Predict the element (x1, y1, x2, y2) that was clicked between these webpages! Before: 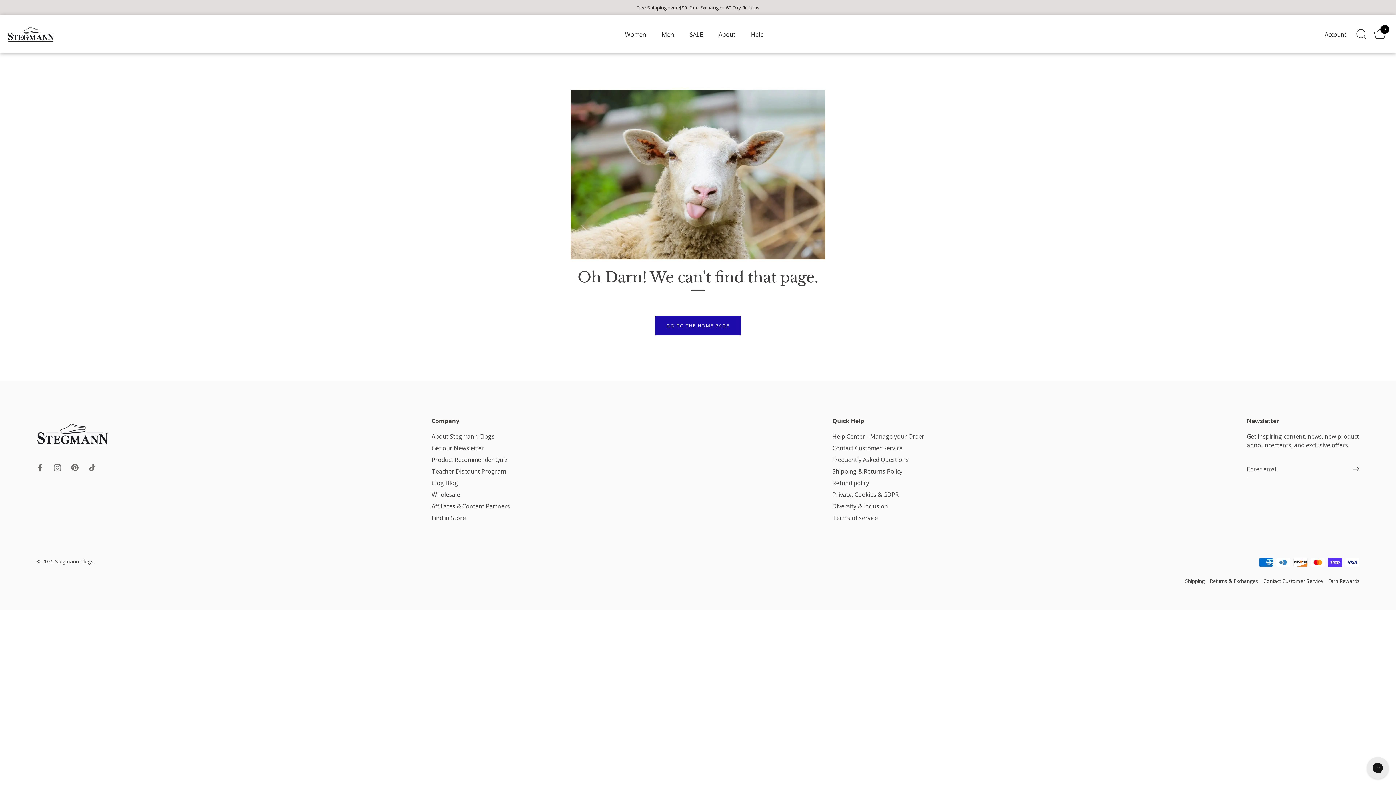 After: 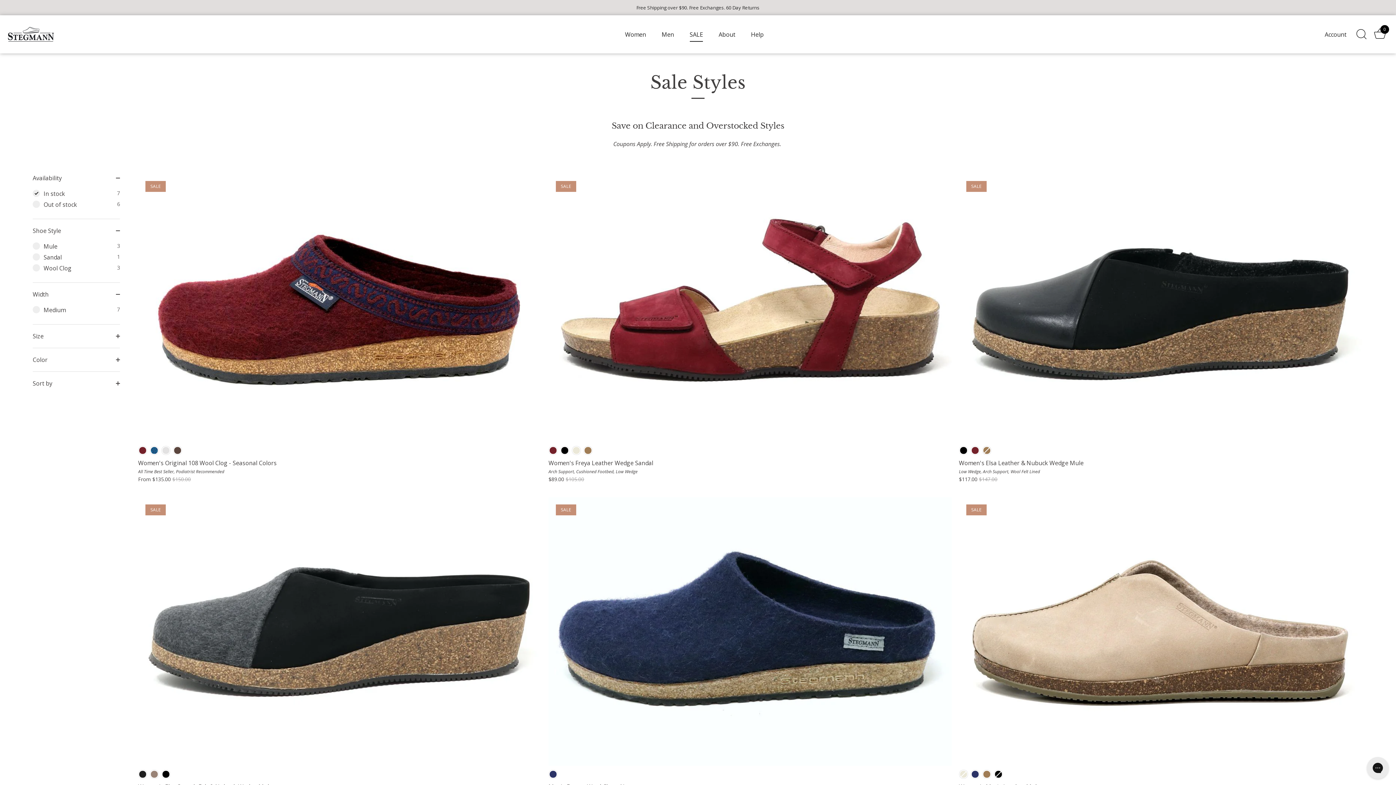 Action: label: SALE bbox: (682, 27, 710, 41)